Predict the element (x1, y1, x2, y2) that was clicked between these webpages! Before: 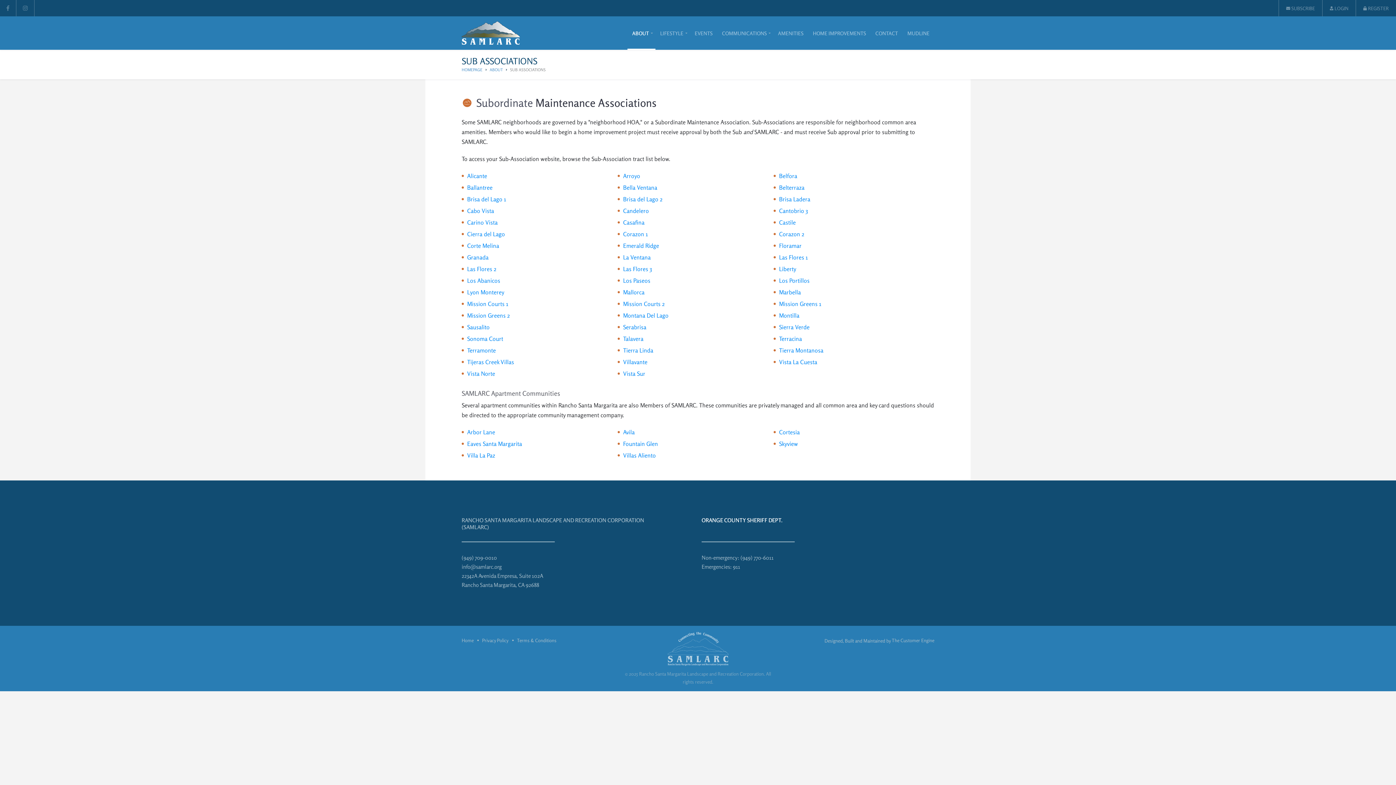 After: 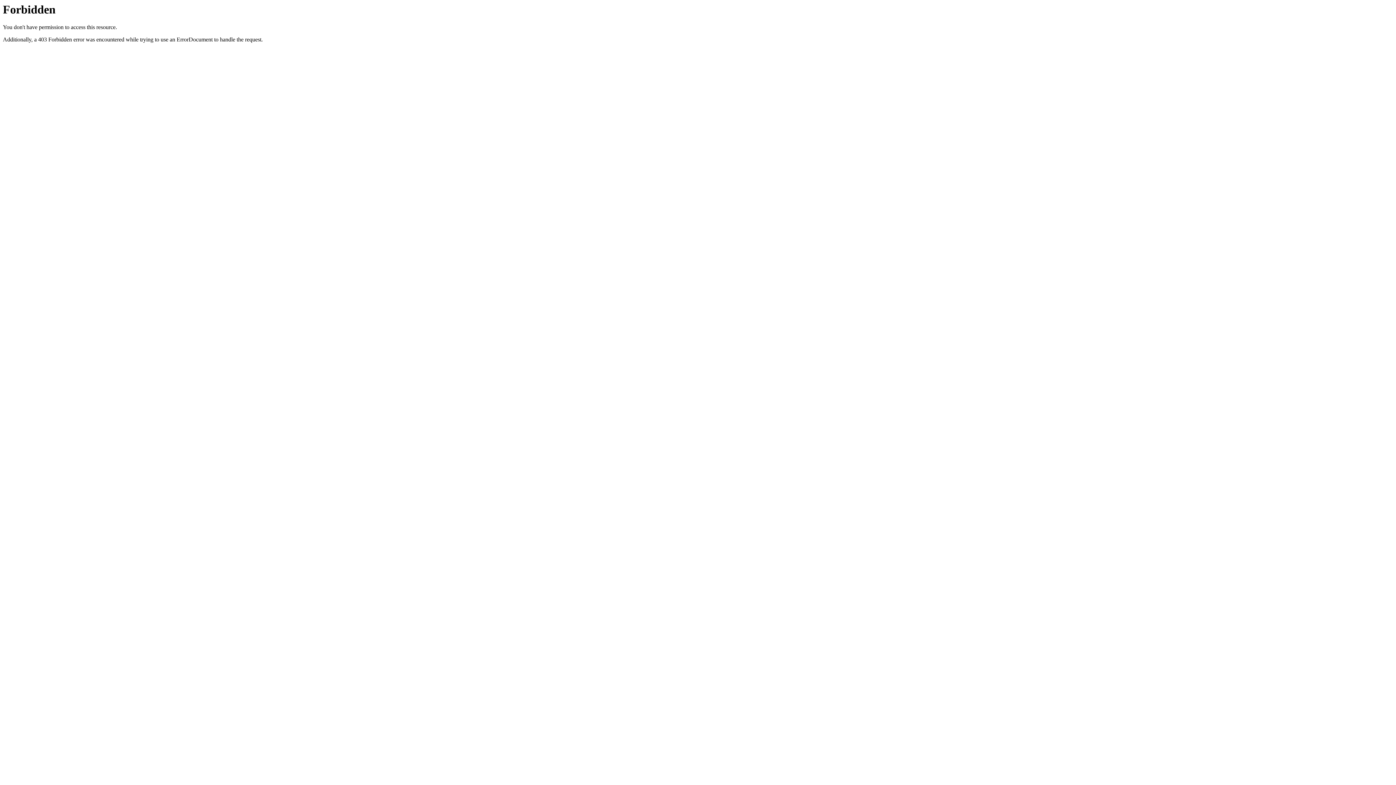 Action: label: Tierra Montanosa bbox: (779, 346, 823, 354)